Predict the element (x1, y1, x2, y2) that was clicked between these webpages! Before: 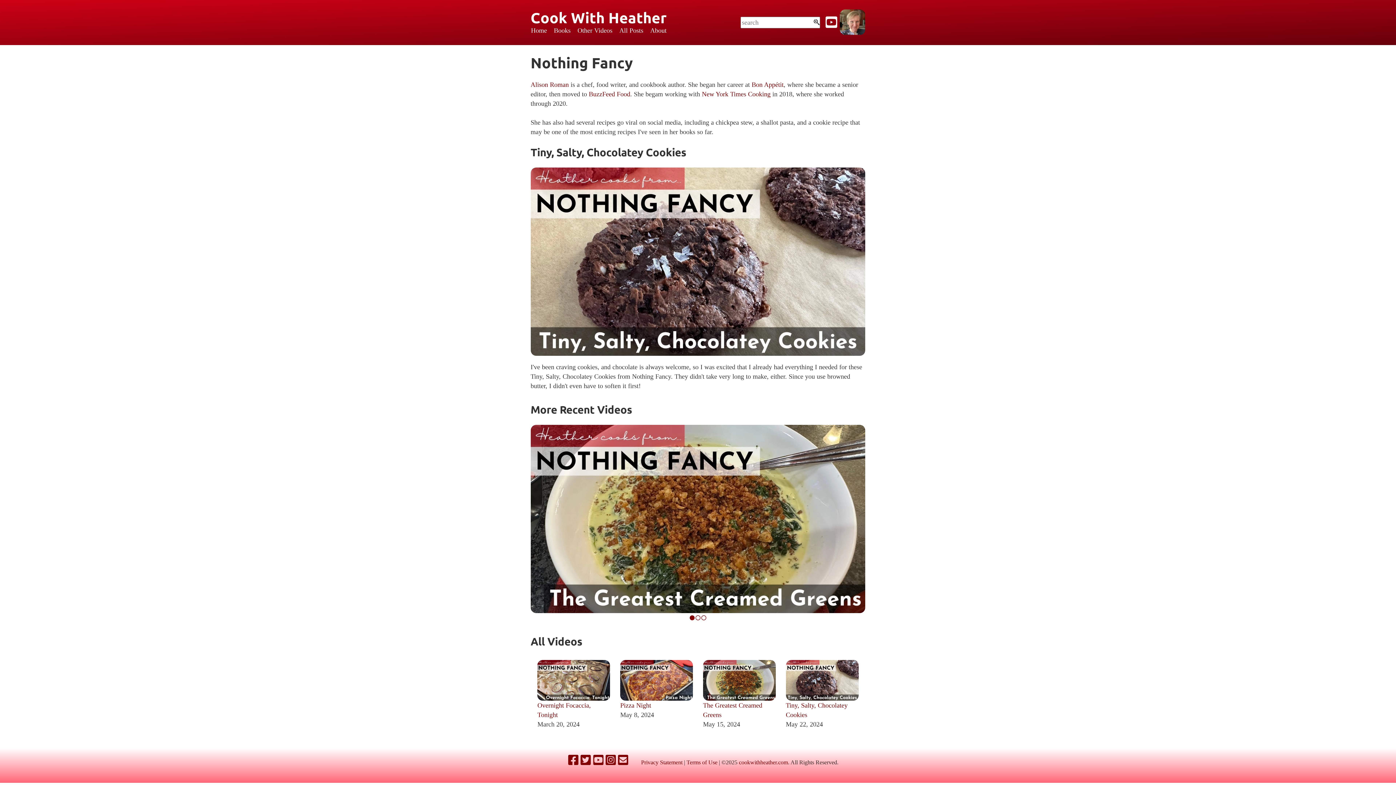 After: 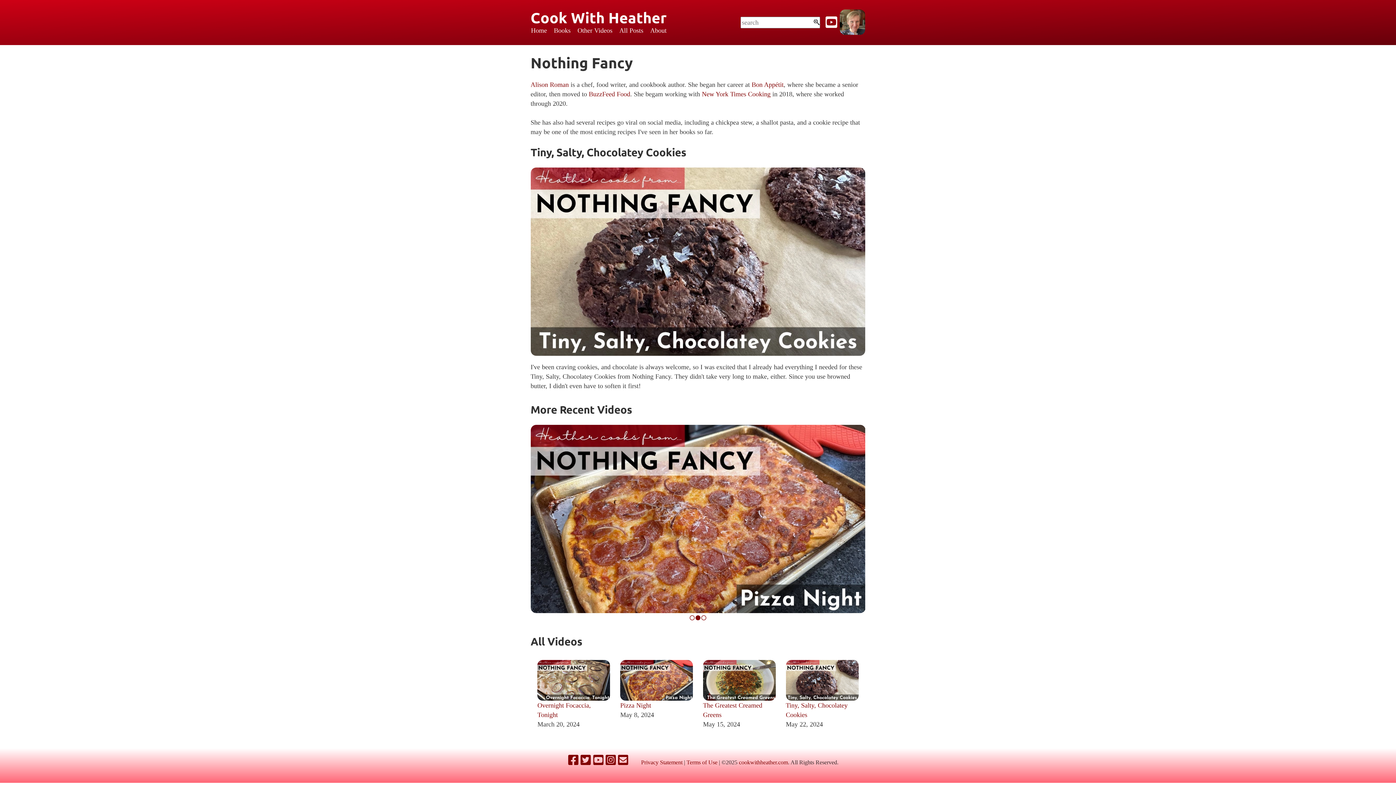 Action: bbox: (695, 614, 701, 621) label: 1